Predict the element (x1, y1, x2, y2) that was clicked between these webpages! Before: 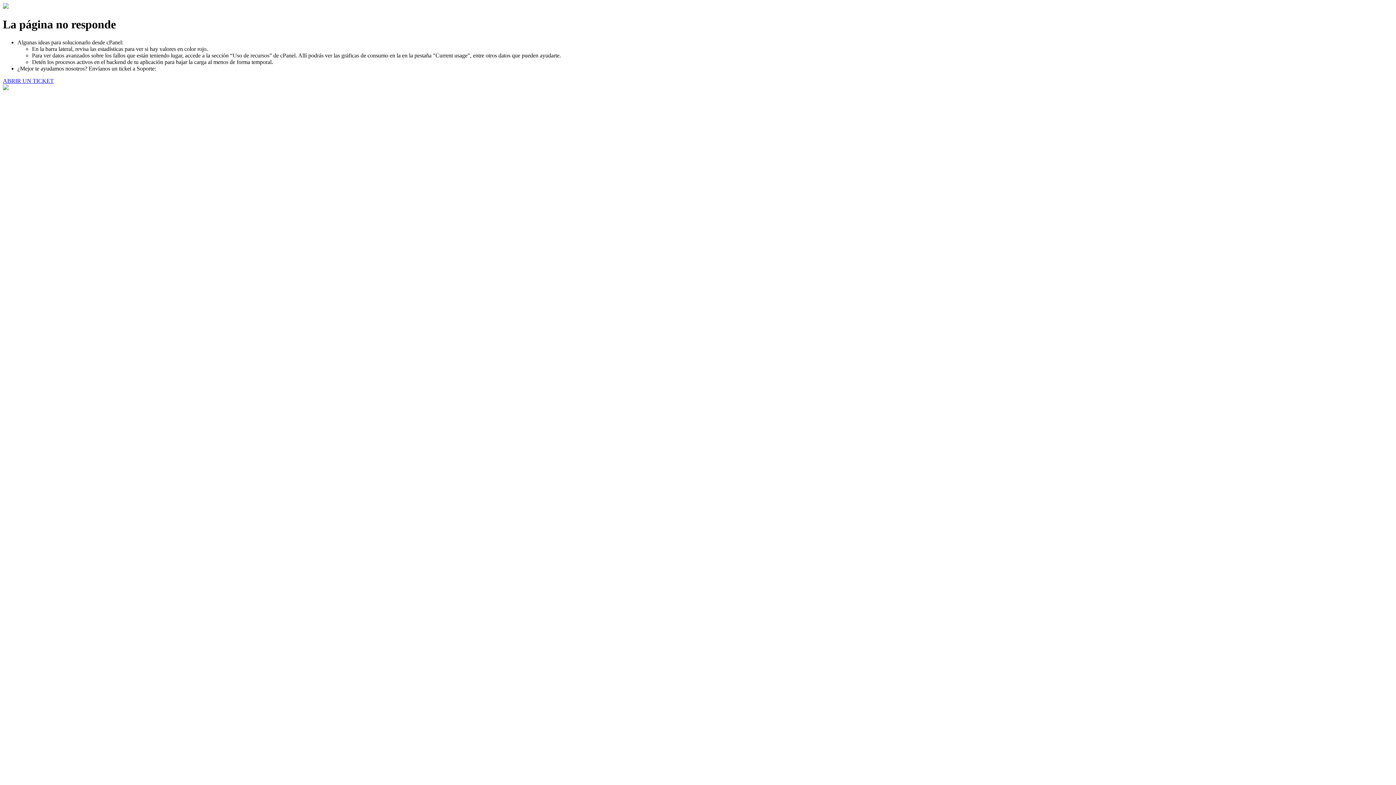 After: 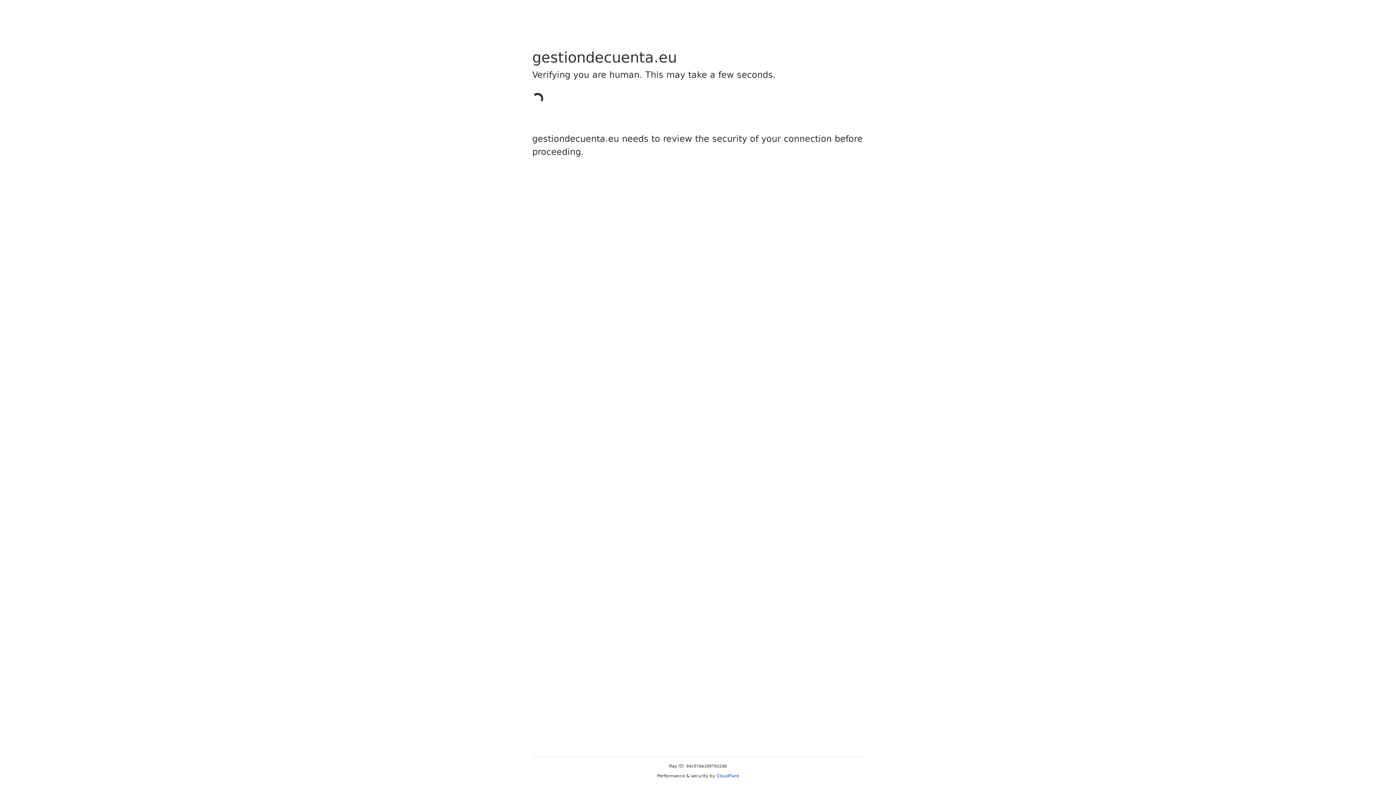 Action: bbox: (2, 77, 53, 83) label: ABRIR UN TICKET